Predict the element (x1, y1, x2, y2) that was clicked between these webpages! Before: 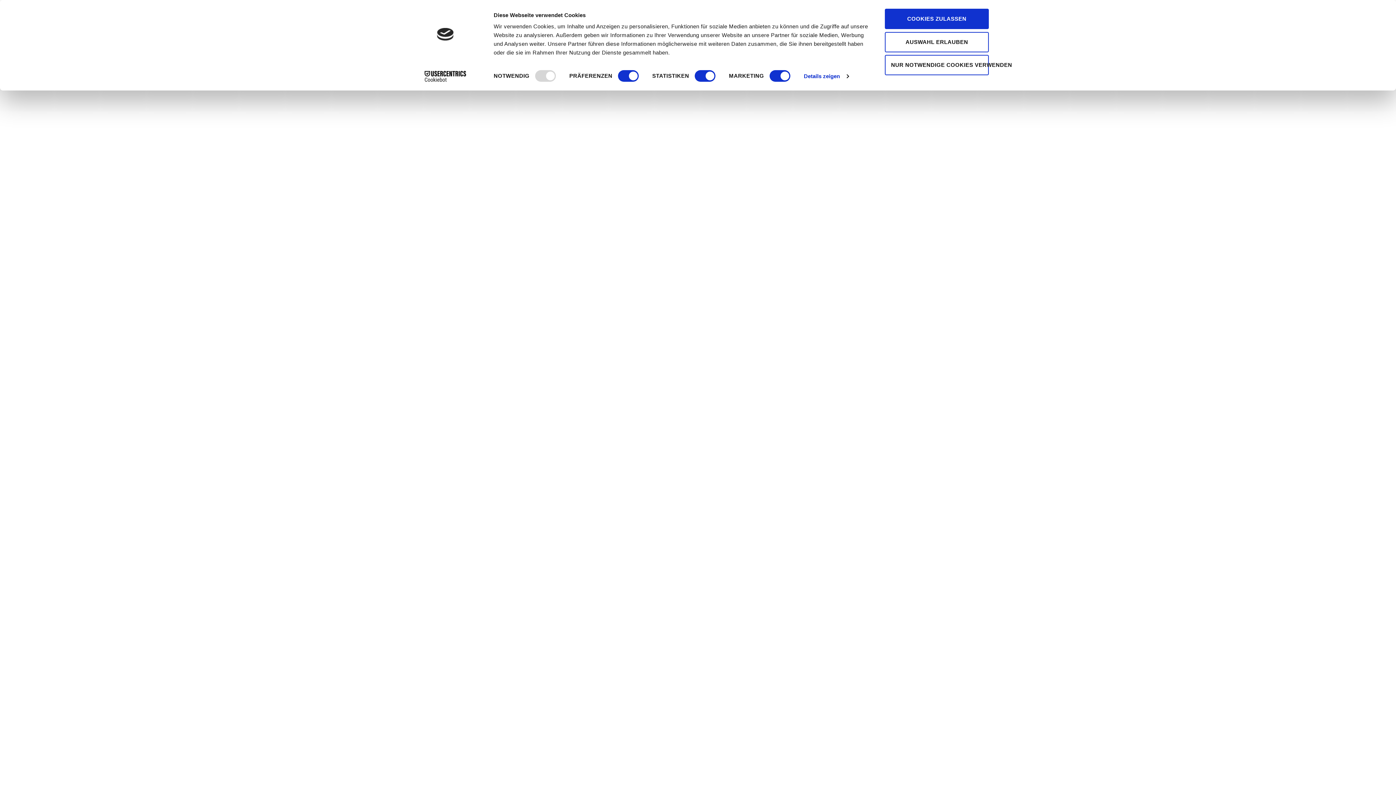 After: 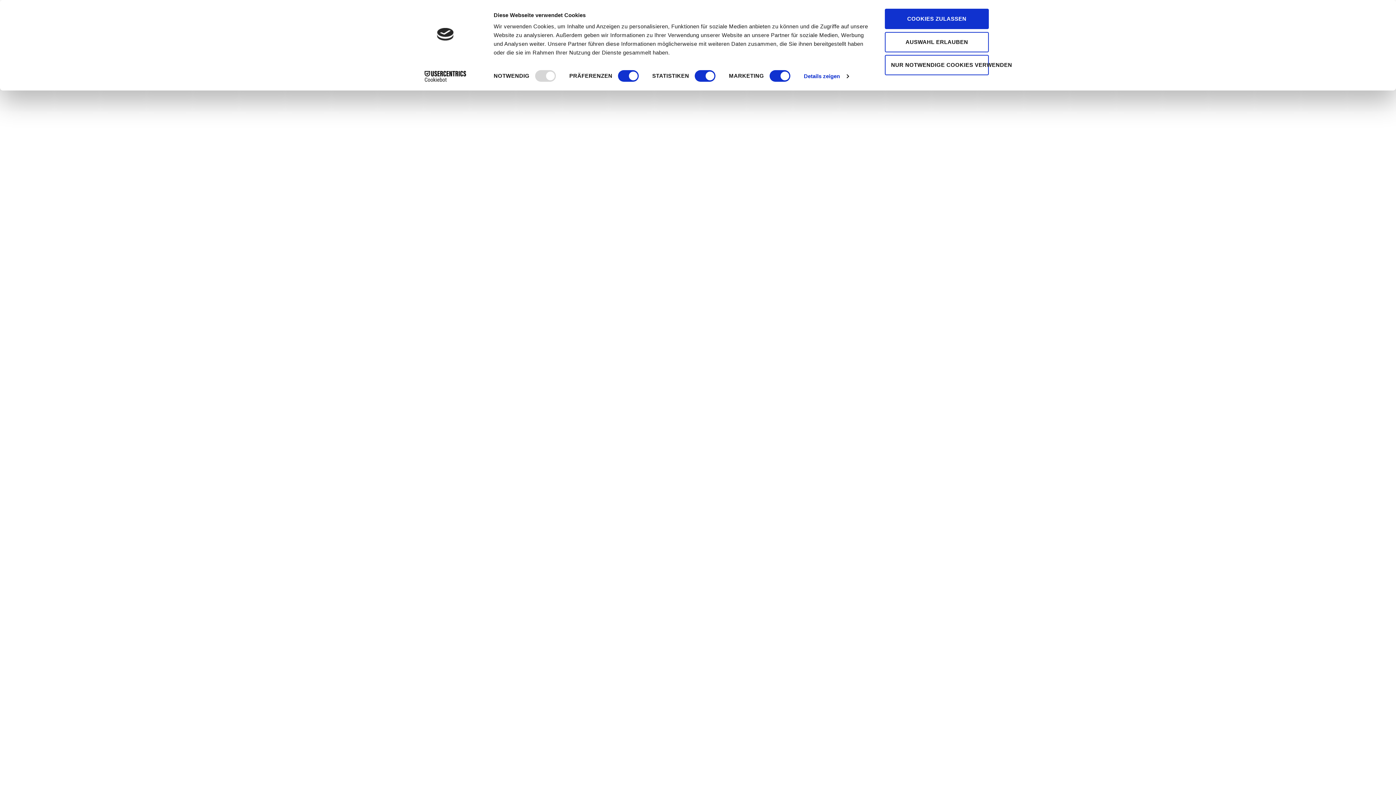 Action: label: Cookiebot - opens in a new window bbox: (413, 70, 477, 81)